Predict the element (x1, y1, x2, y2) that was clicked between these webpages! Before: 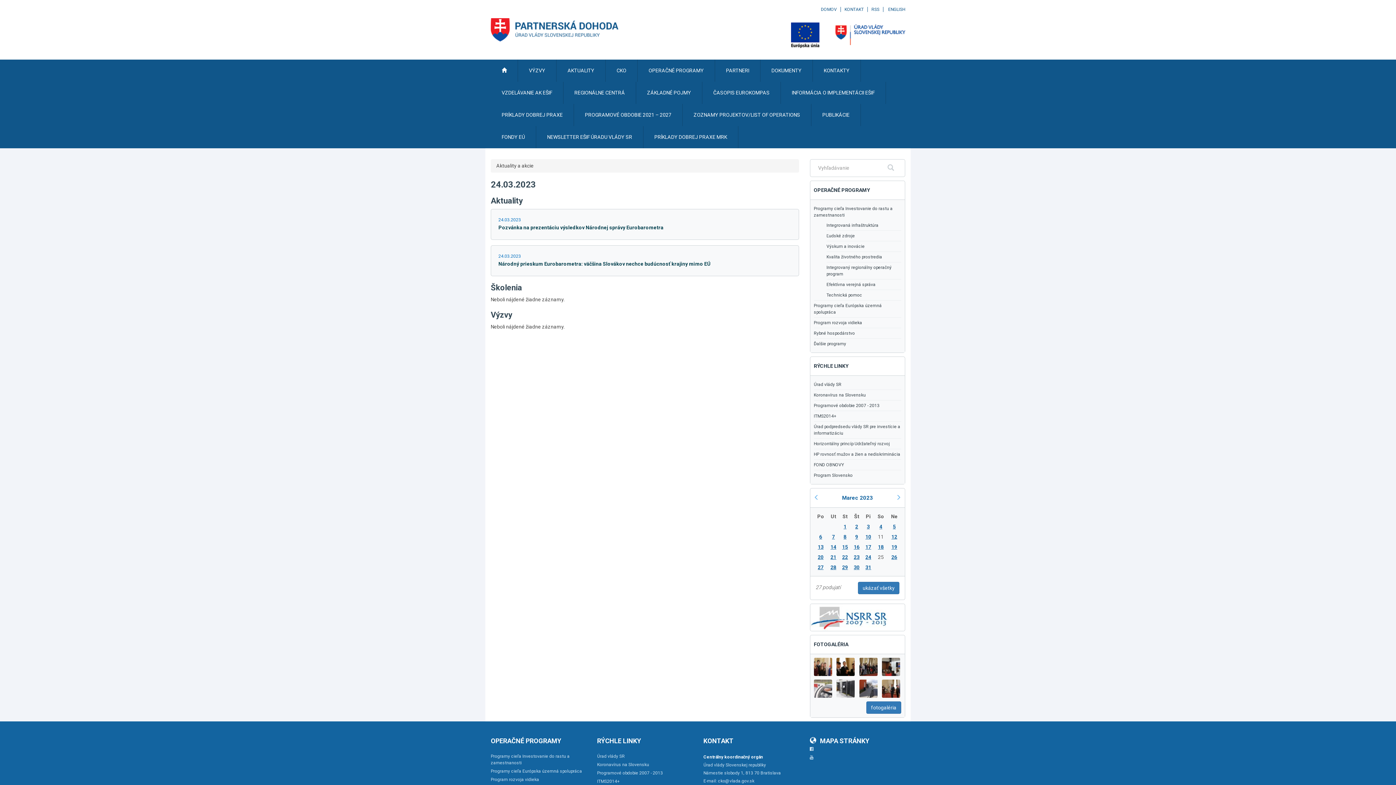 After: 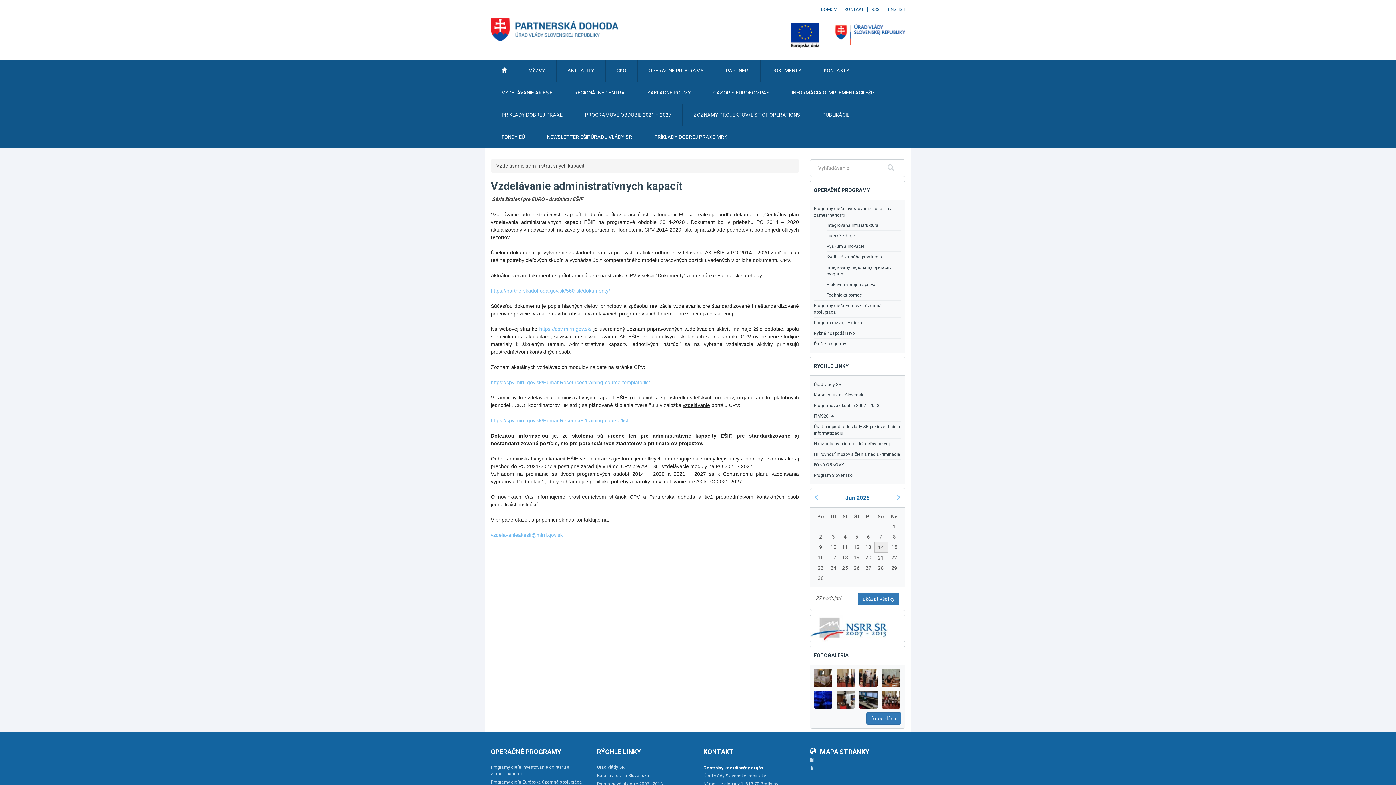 Action: bbox: (490, 81, 563, 104) label: VZDELÁVANIE AK EŠIF